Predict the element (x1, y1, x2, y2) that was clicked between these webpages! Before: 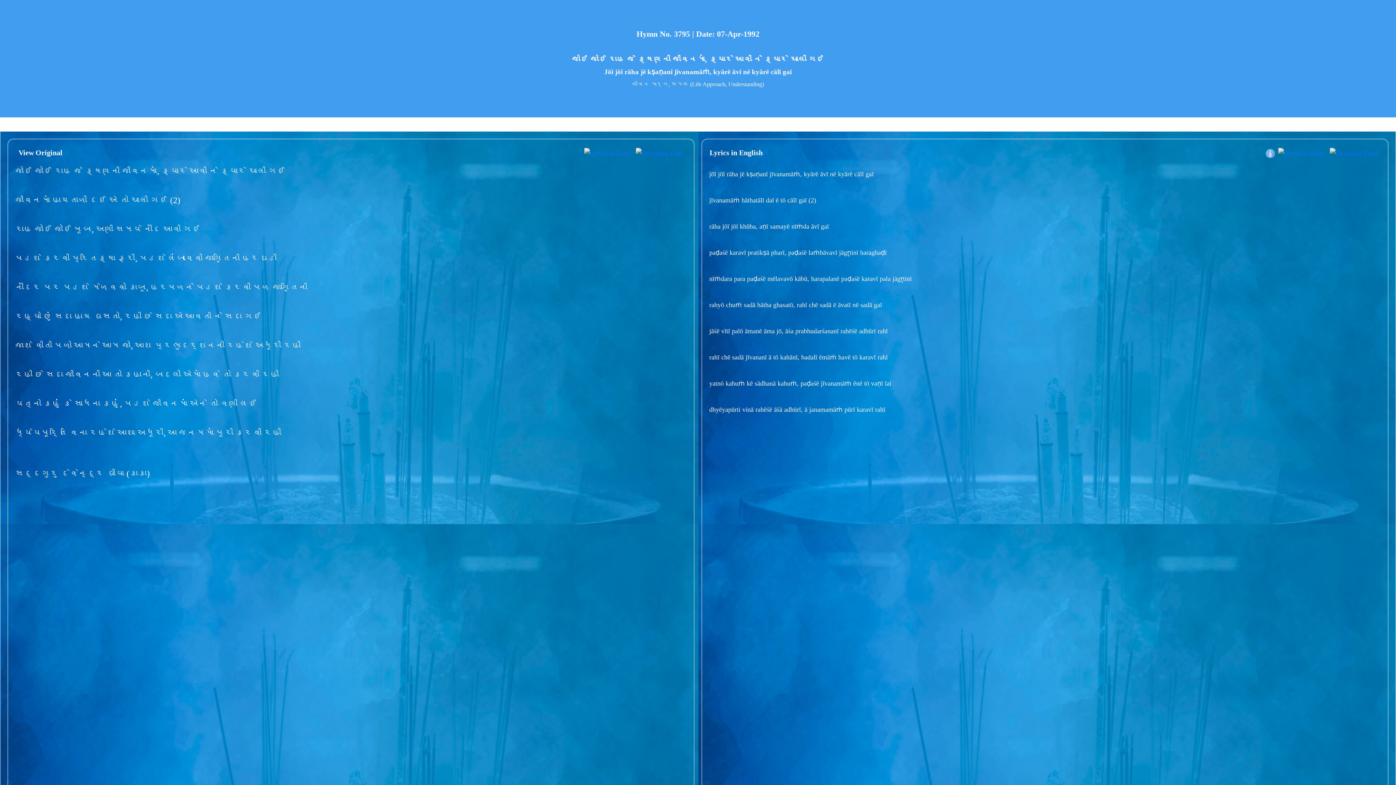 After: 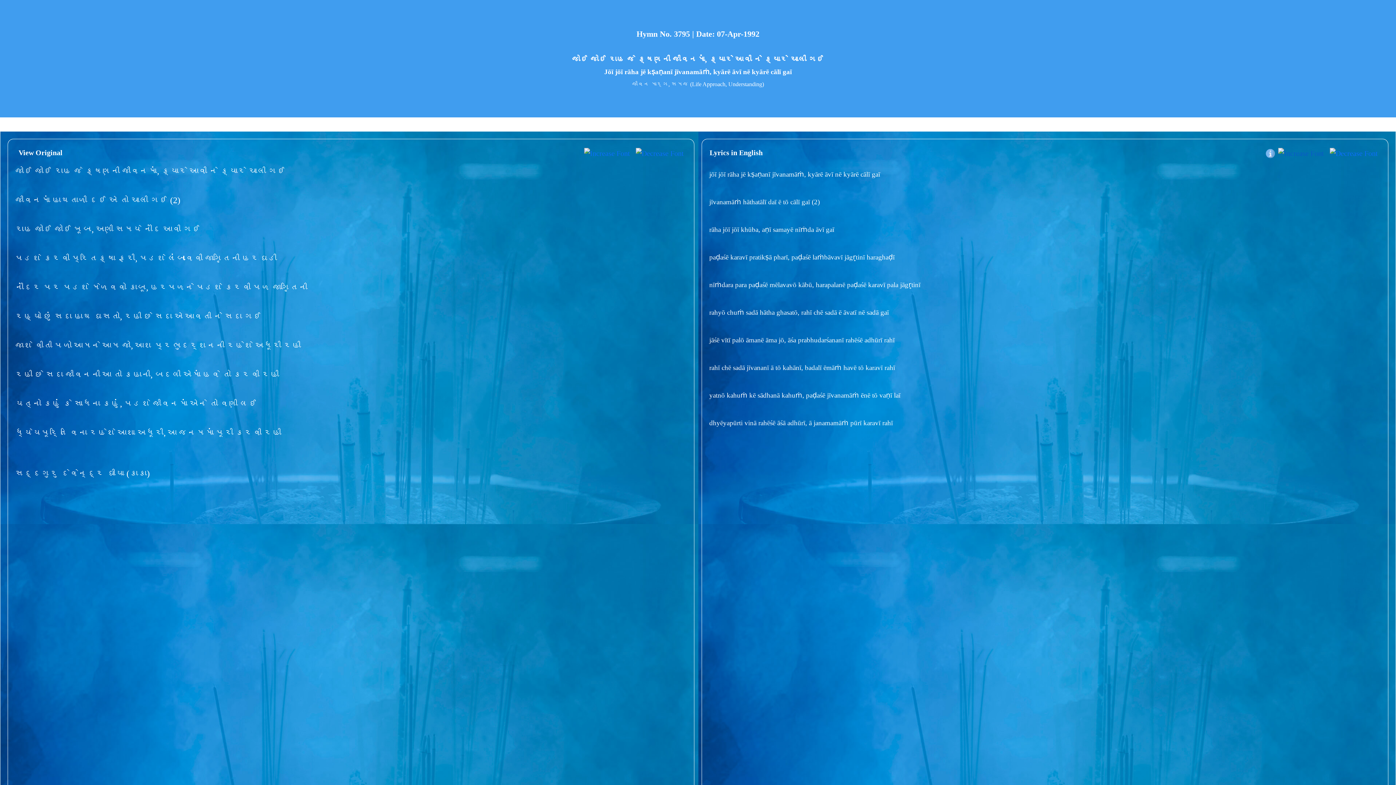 Action: bbox: (1276, 148, 1326, 158)